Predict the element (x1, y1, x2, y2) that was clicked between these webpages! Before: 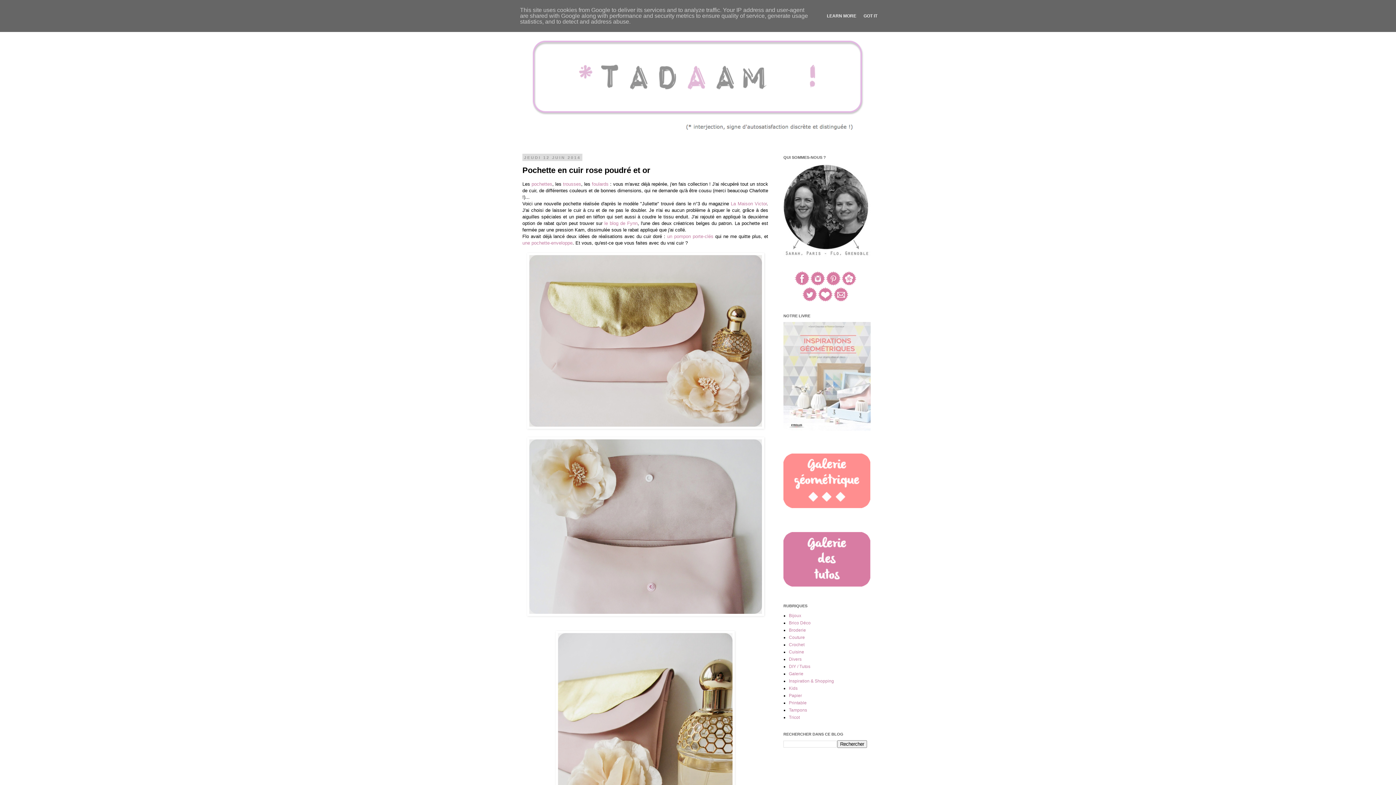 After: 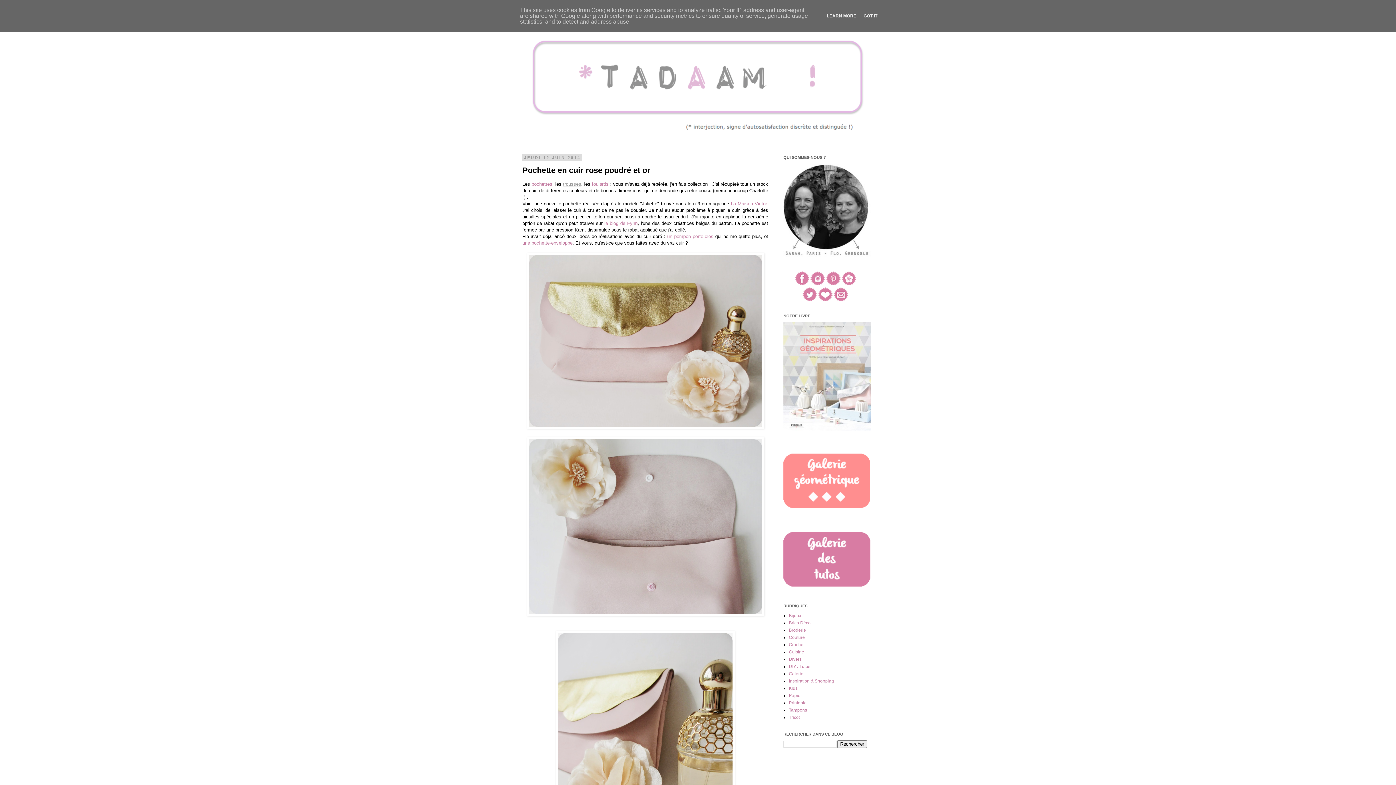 Action: label: trousses bbox: (563, 181, 581, 186)